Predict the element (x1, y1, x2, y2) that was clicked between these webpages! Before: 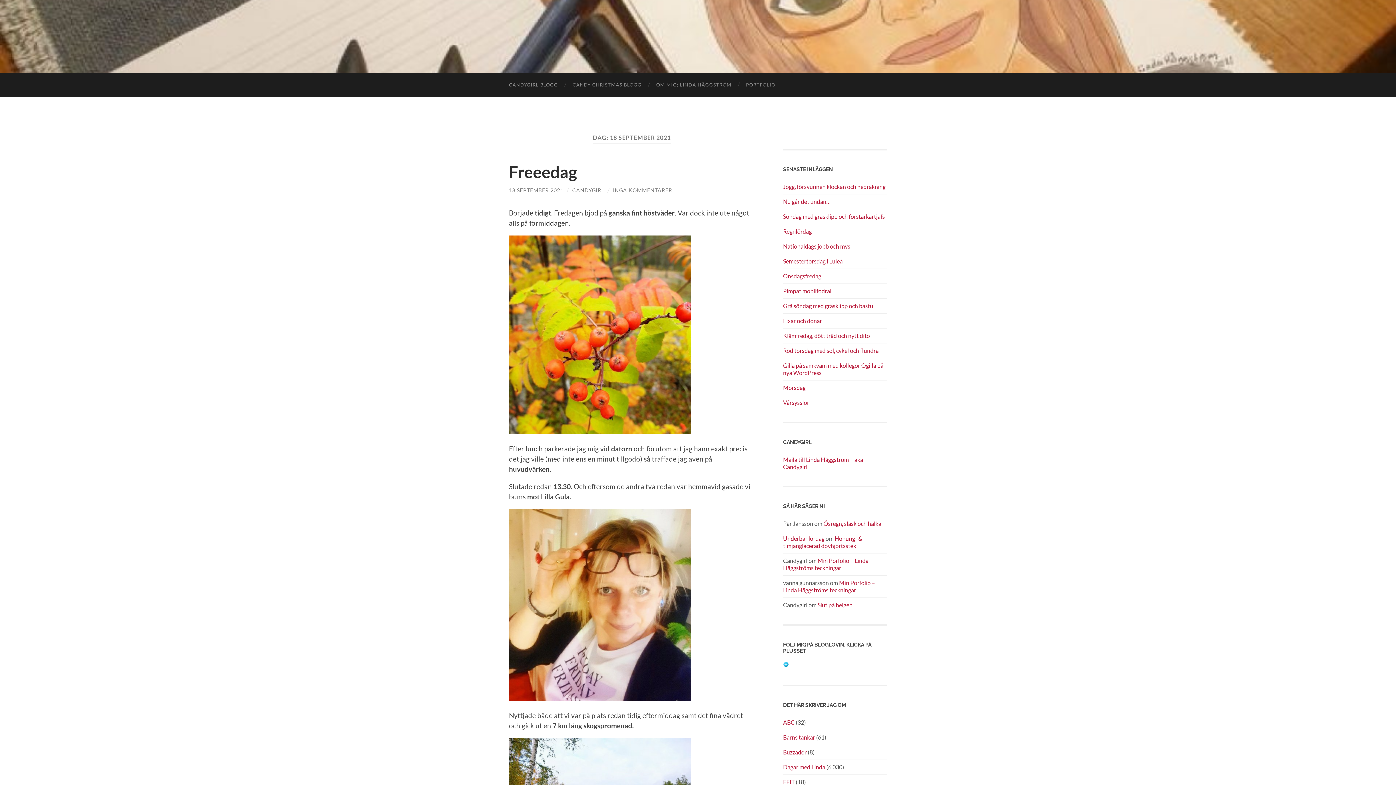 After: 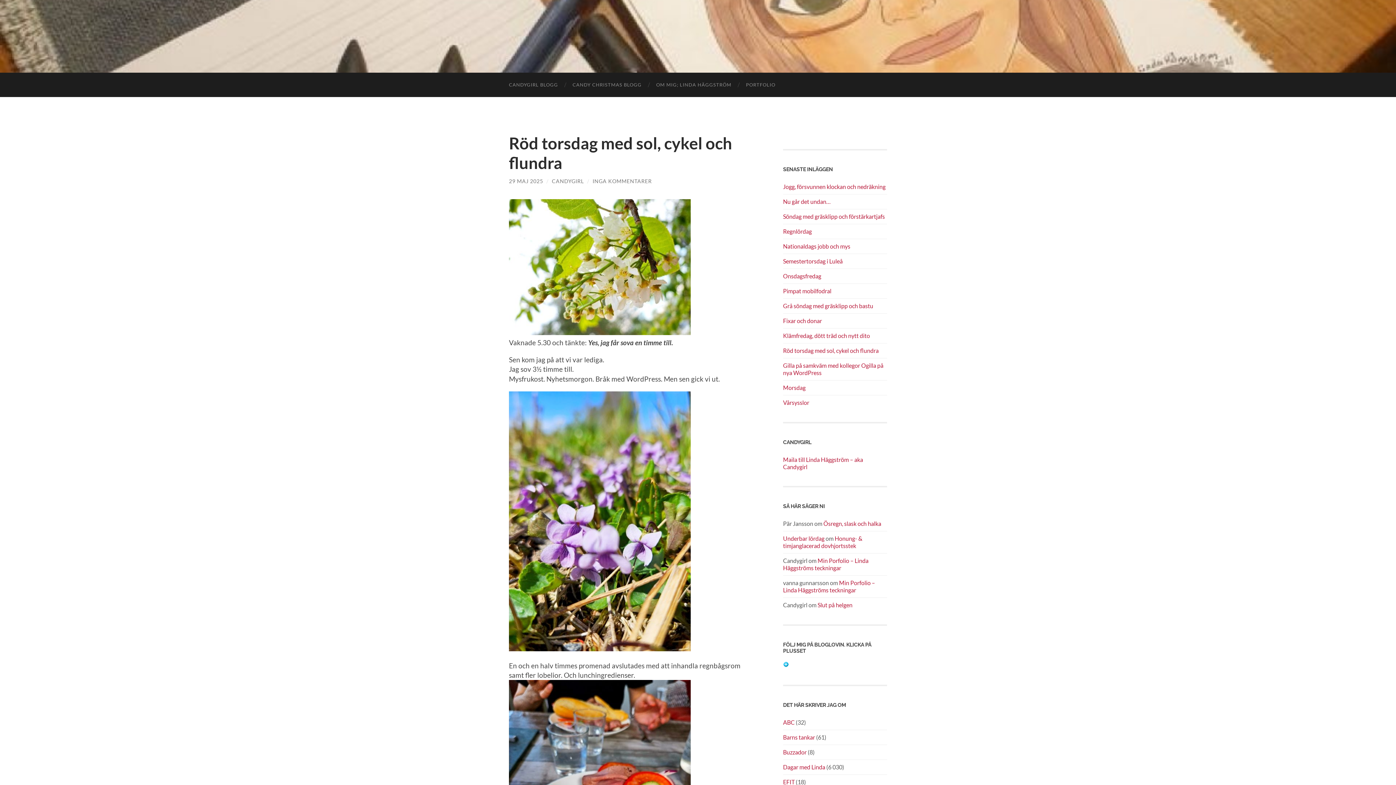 Action: bbox: (783, 347, 887, 354) label: Röd torsdag med sol, cykel och flundra